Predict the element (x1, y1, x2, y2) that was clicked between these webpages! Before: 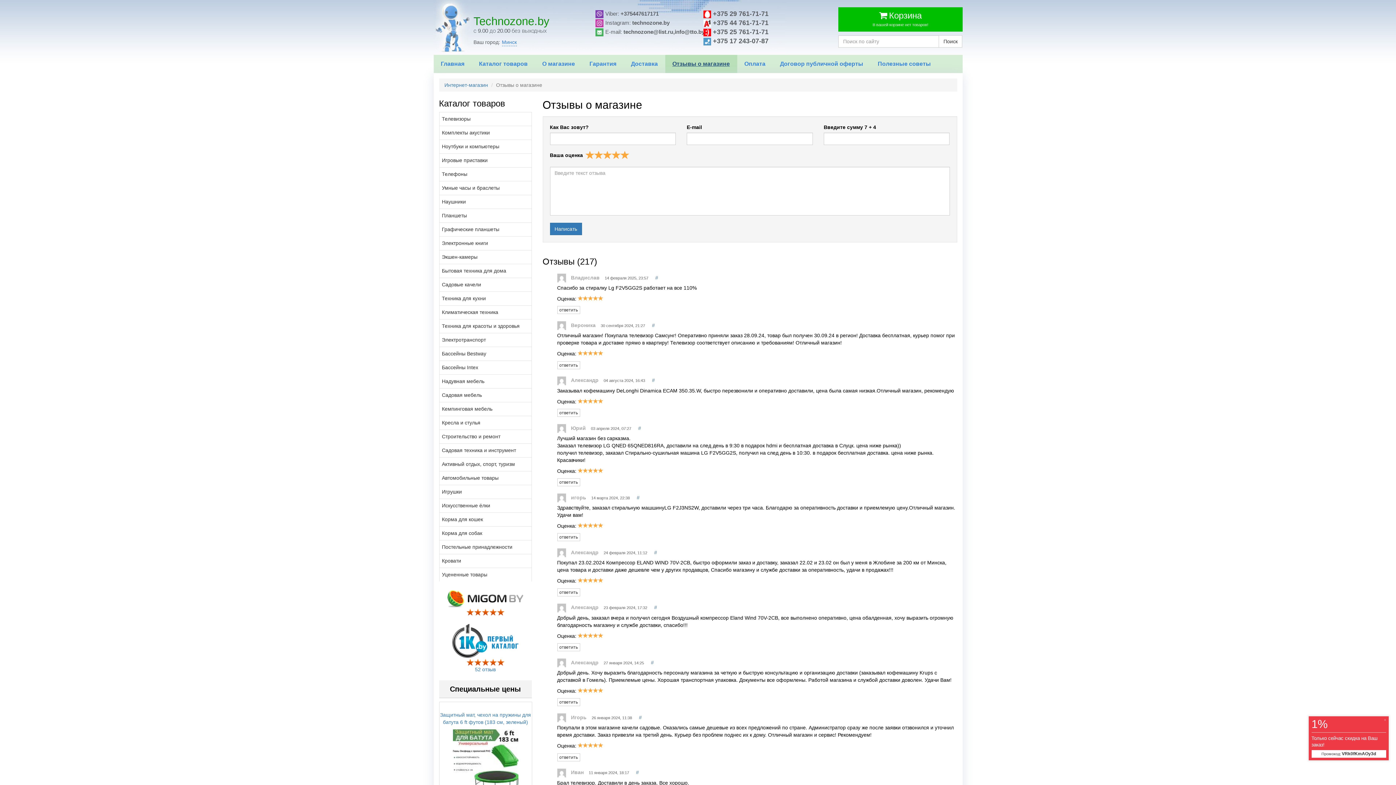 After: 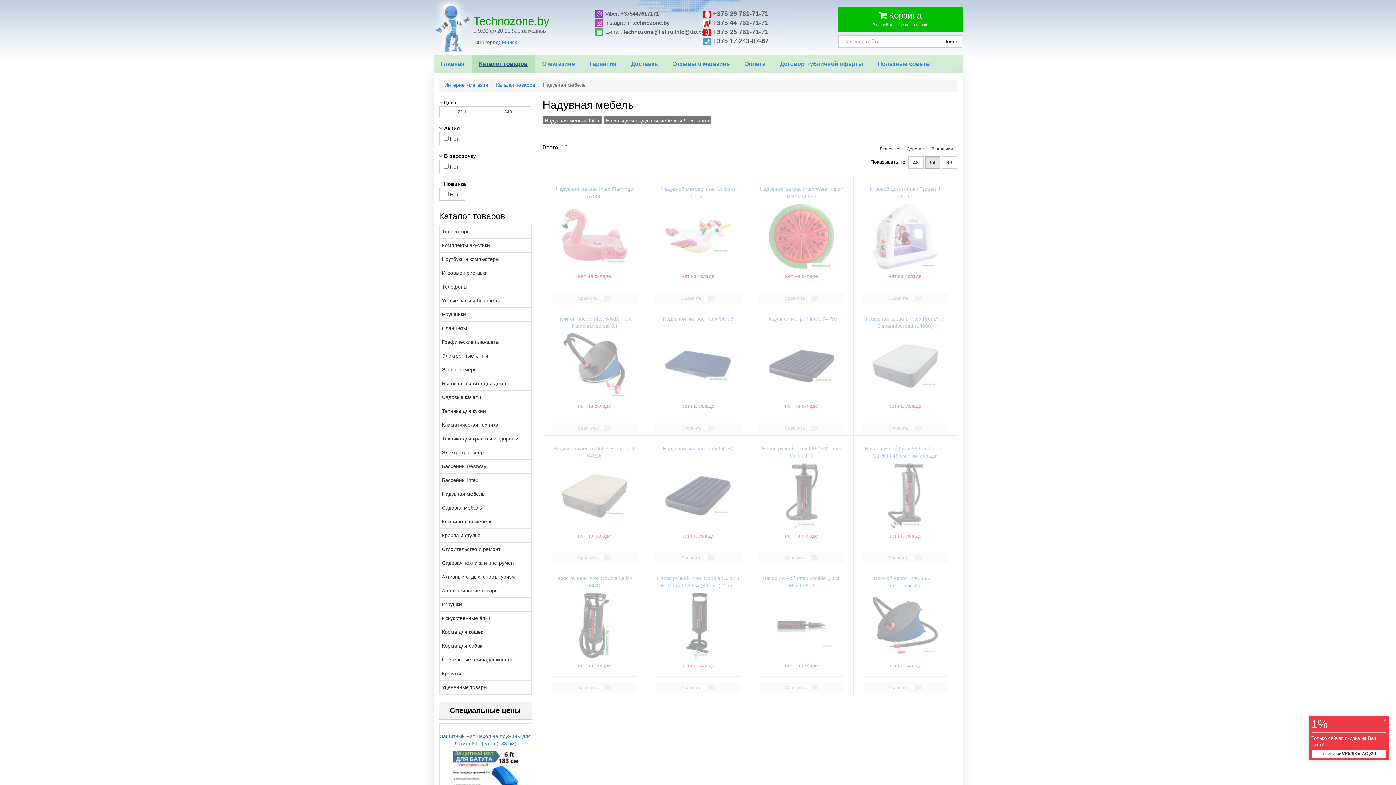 Action: label: Надувная мебель bbox: (439, 374, 531, 388)